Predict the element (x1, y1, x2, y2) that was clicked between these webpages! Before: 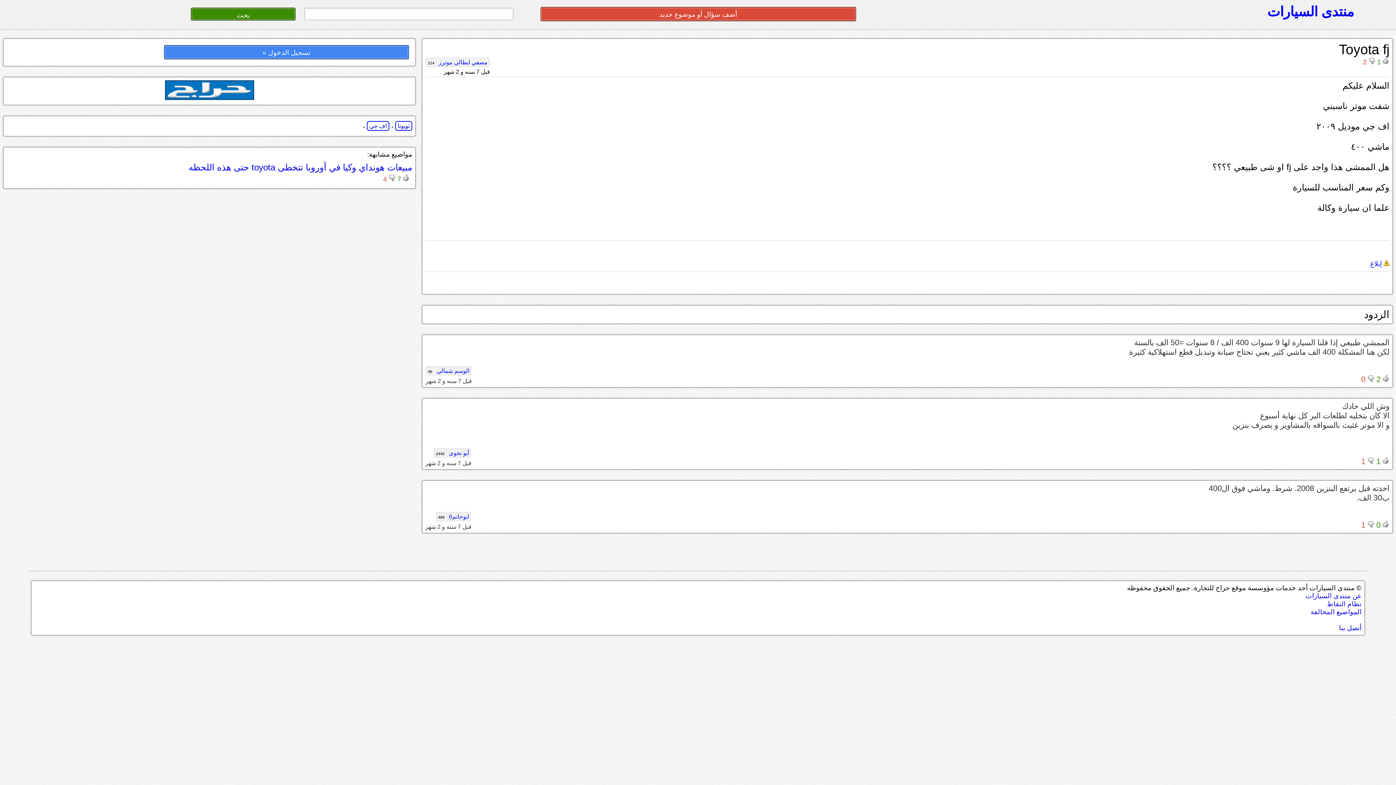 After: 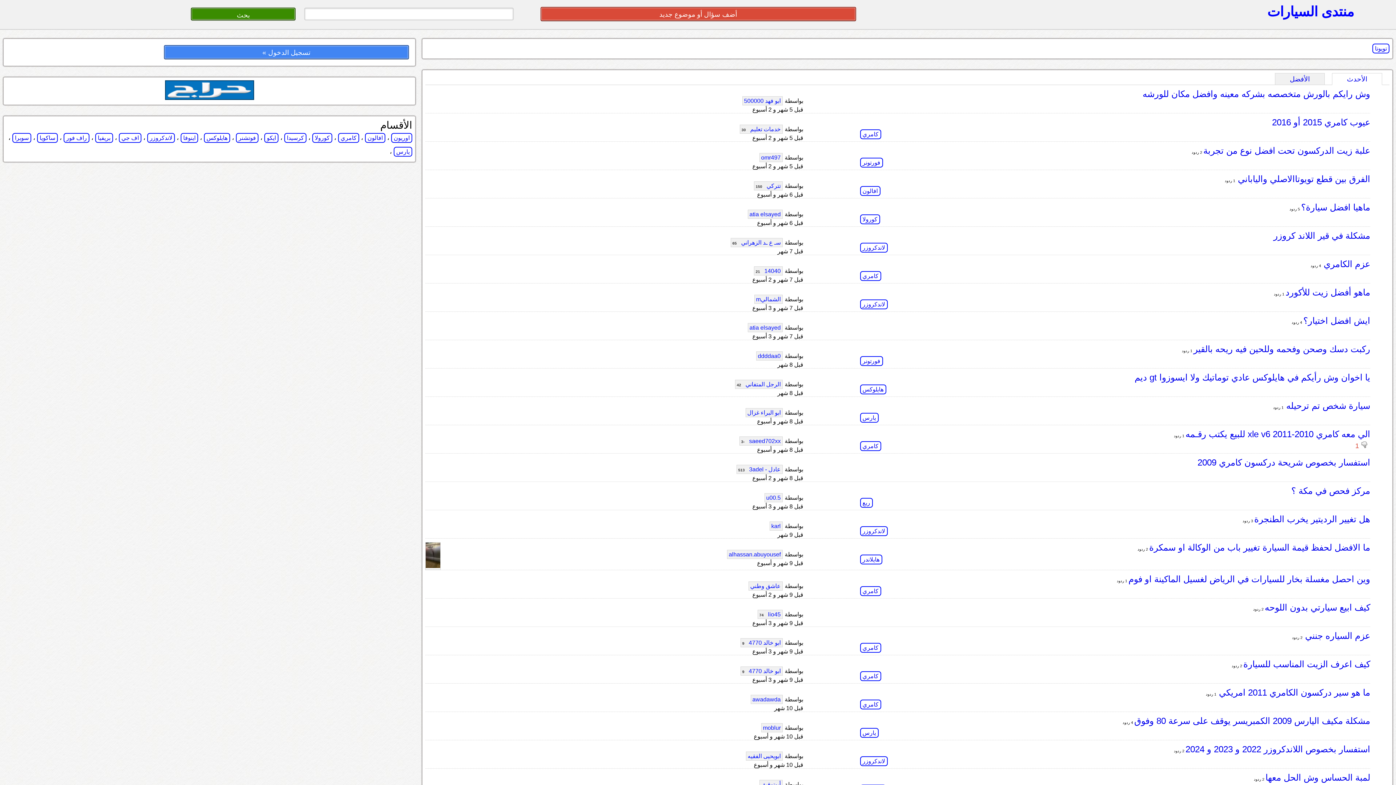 Action: label: تويوتا bbox: (395, 120, 412, 130)